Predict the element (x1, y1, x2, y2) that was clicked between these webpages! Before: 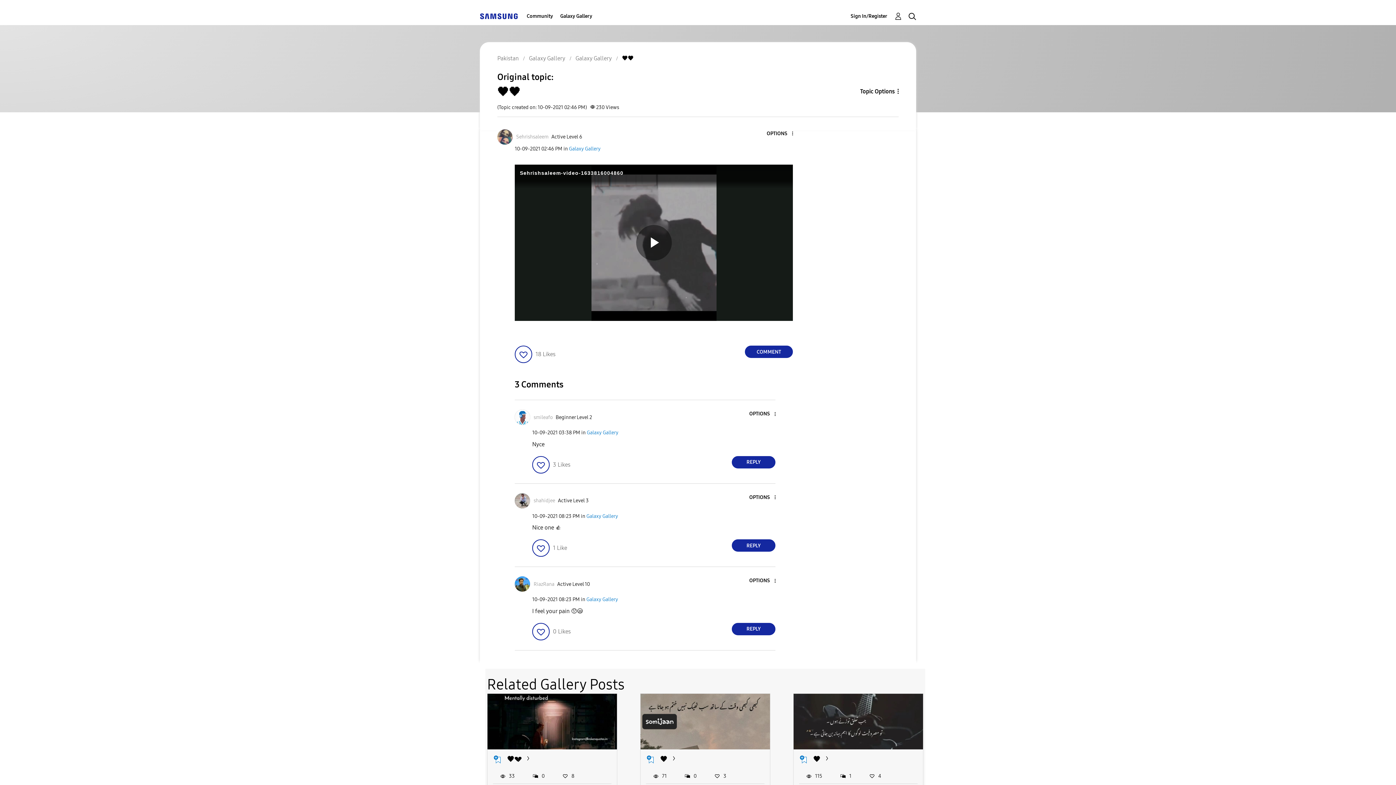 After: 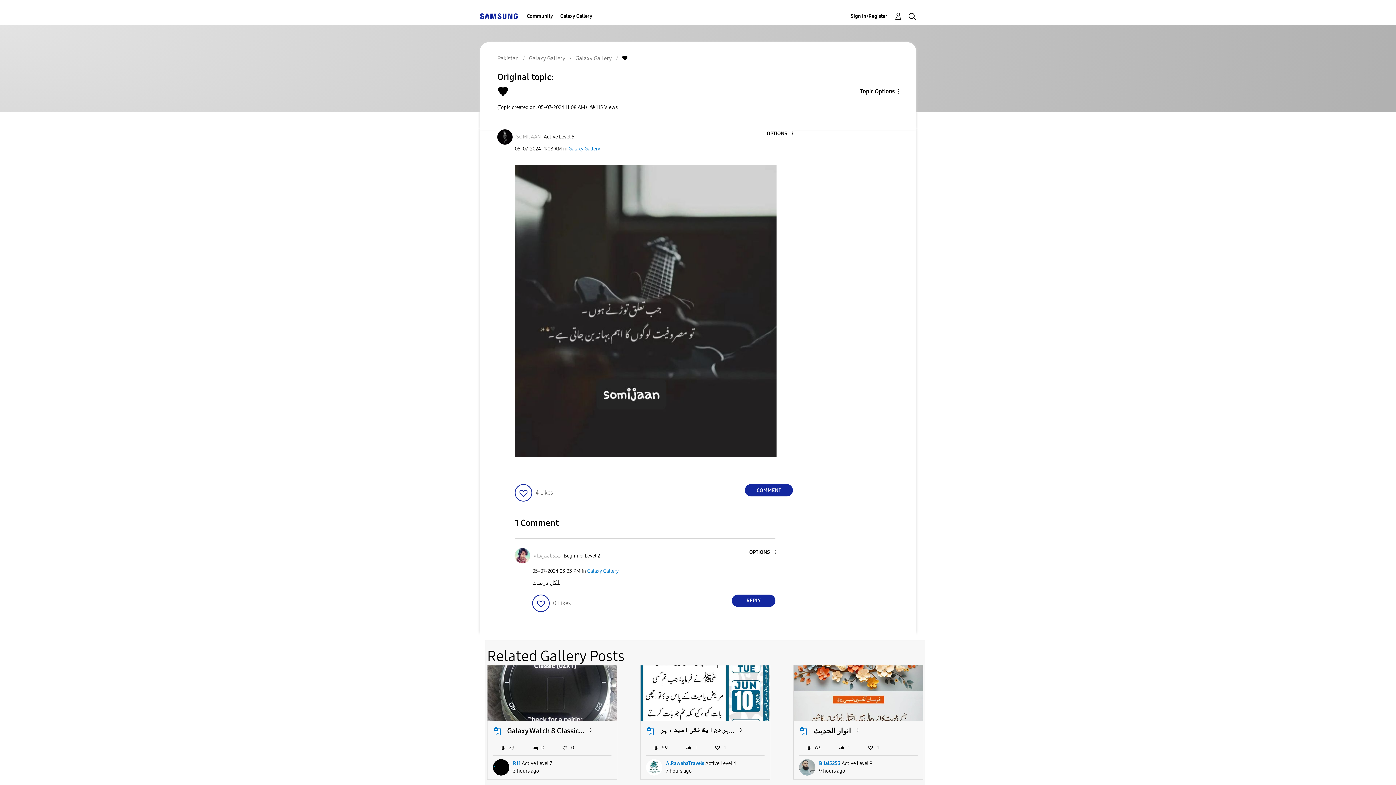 Action: bbox: (793, 694, 923, 749)